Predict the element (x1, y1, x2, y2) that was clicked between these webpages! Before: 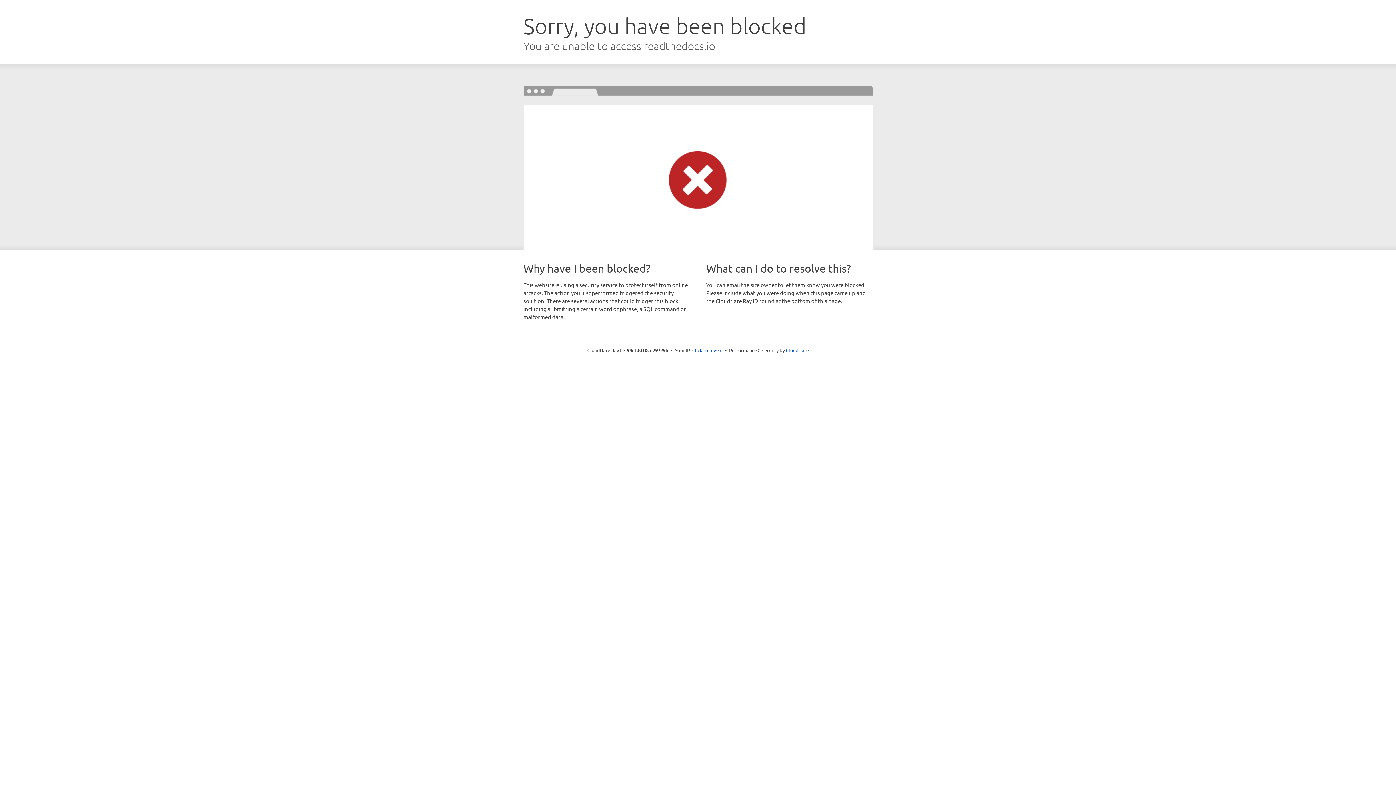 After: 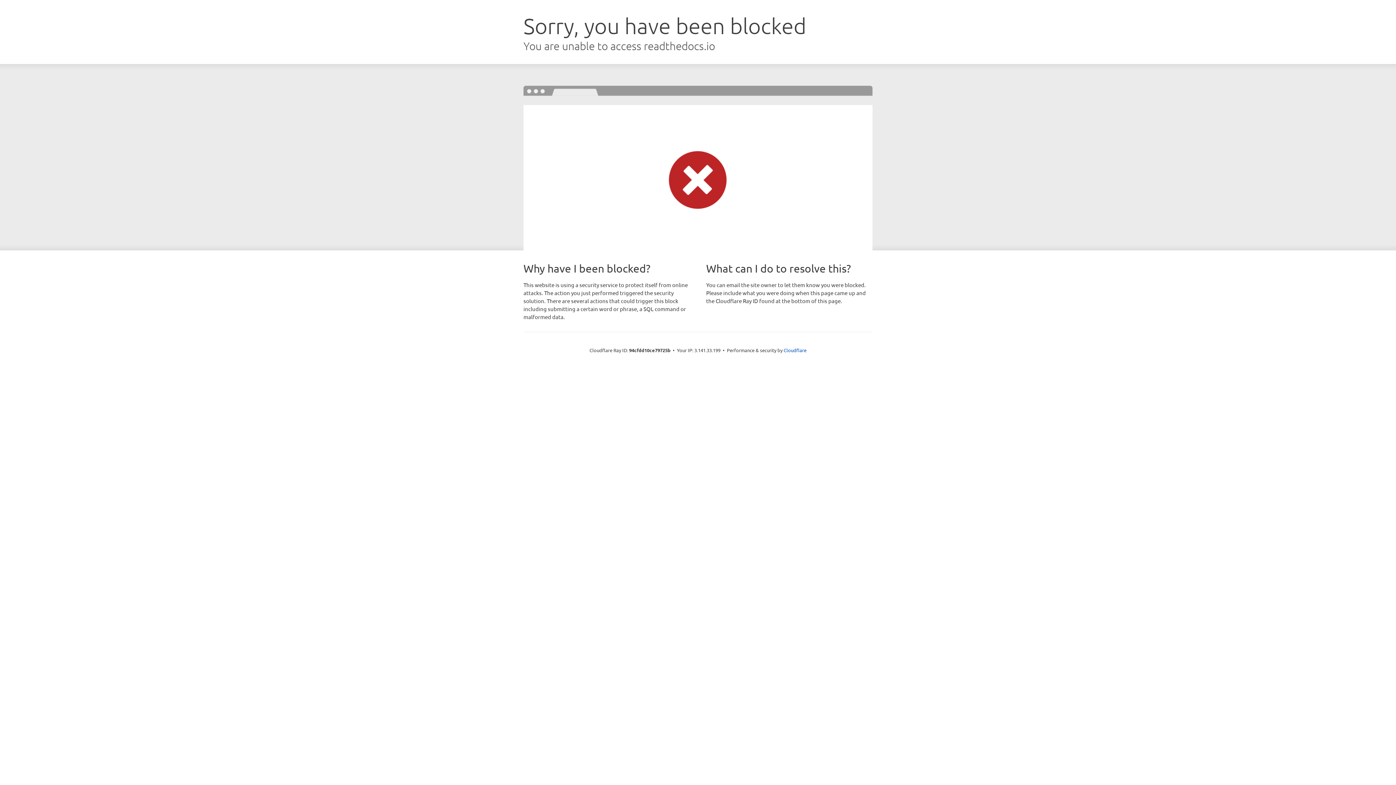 Action: label: Click to reveal bbox: (692, 346, 722, 353)